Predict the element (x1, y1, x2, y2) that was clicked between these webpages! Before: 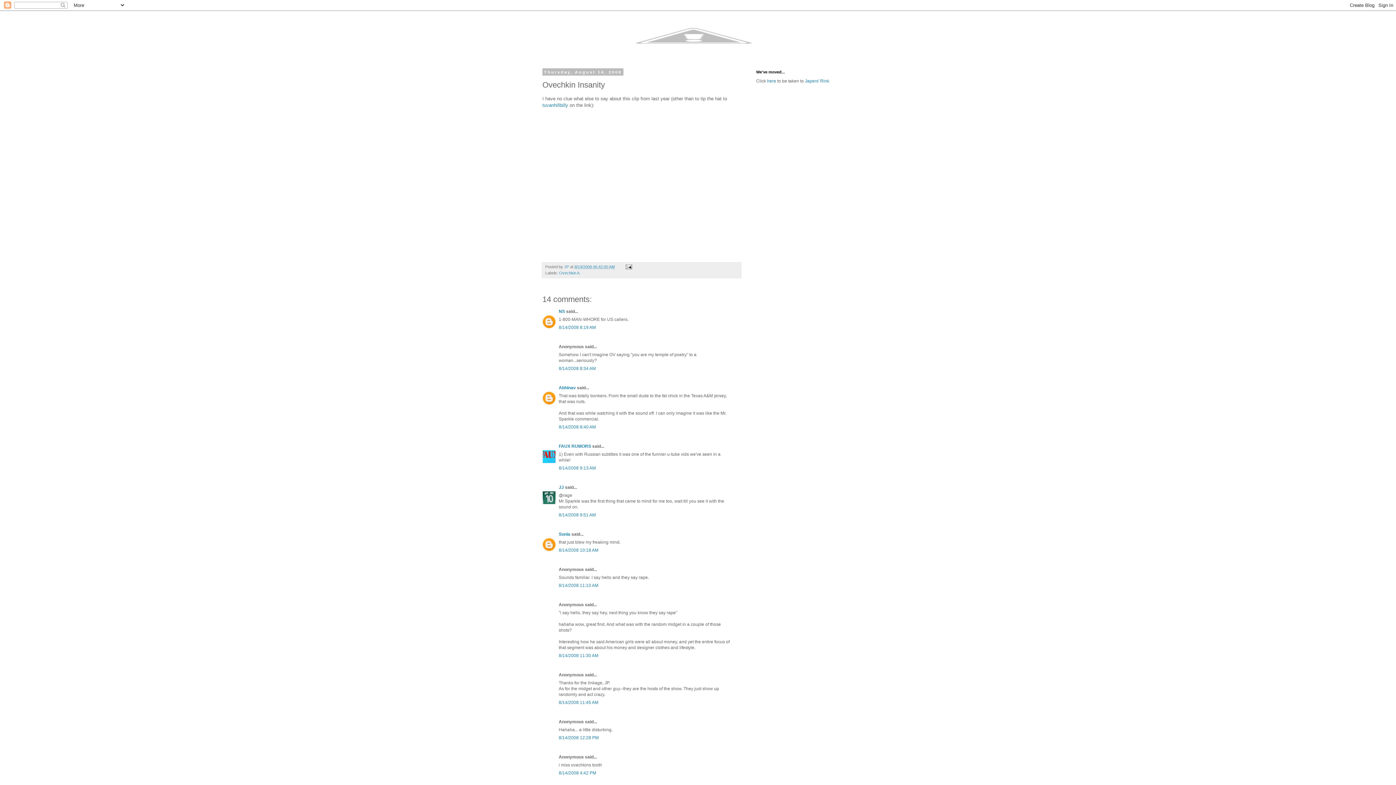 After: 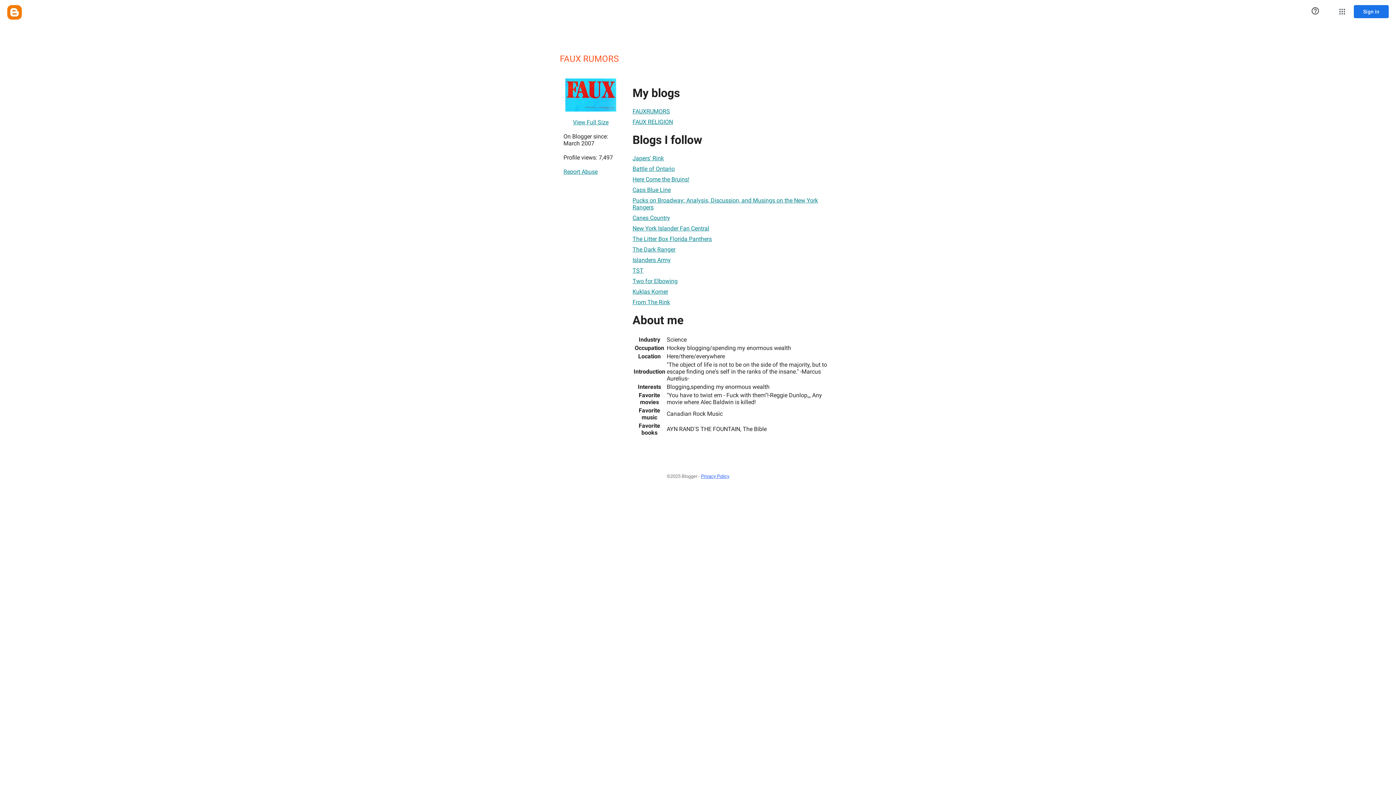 Action: bbox: (558, 443, 591, 448) label: FAUX RUMORS